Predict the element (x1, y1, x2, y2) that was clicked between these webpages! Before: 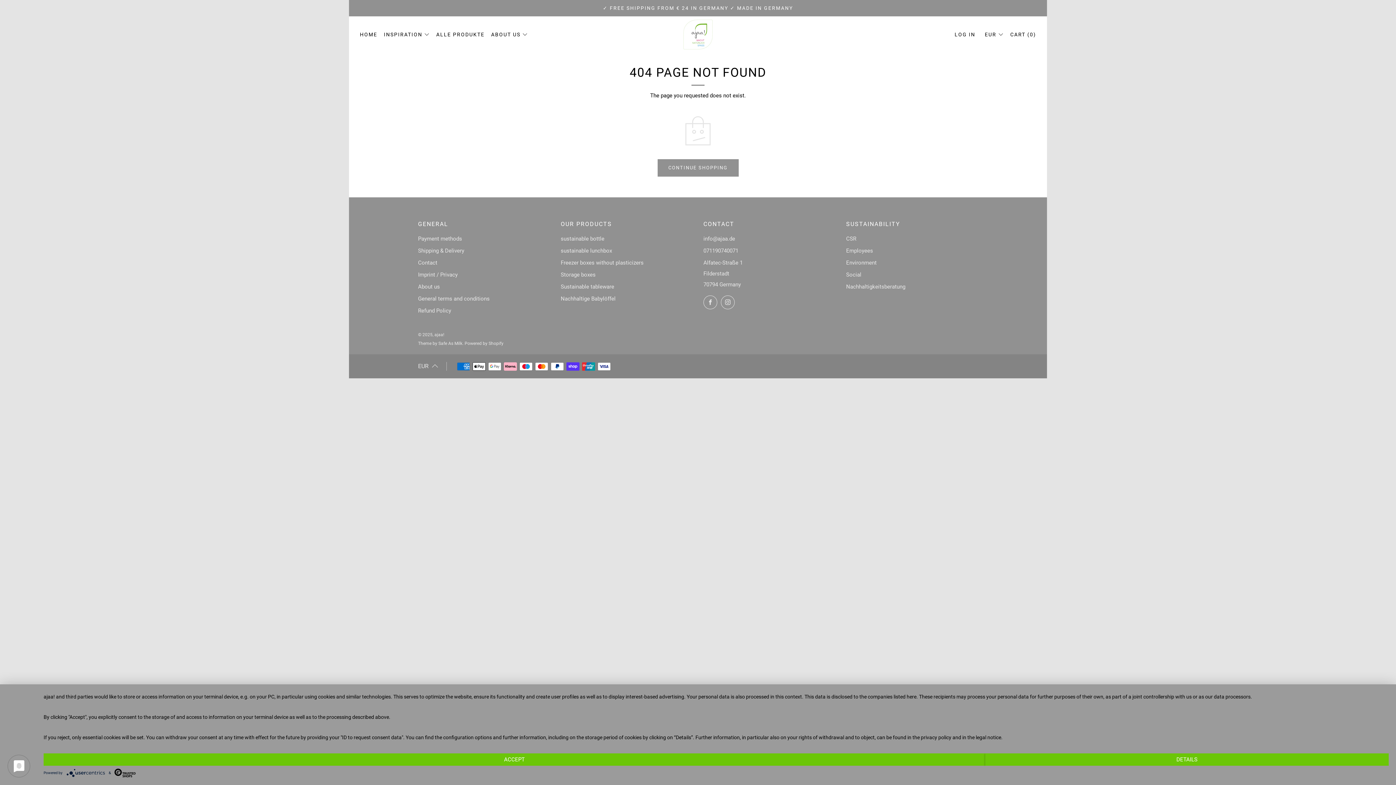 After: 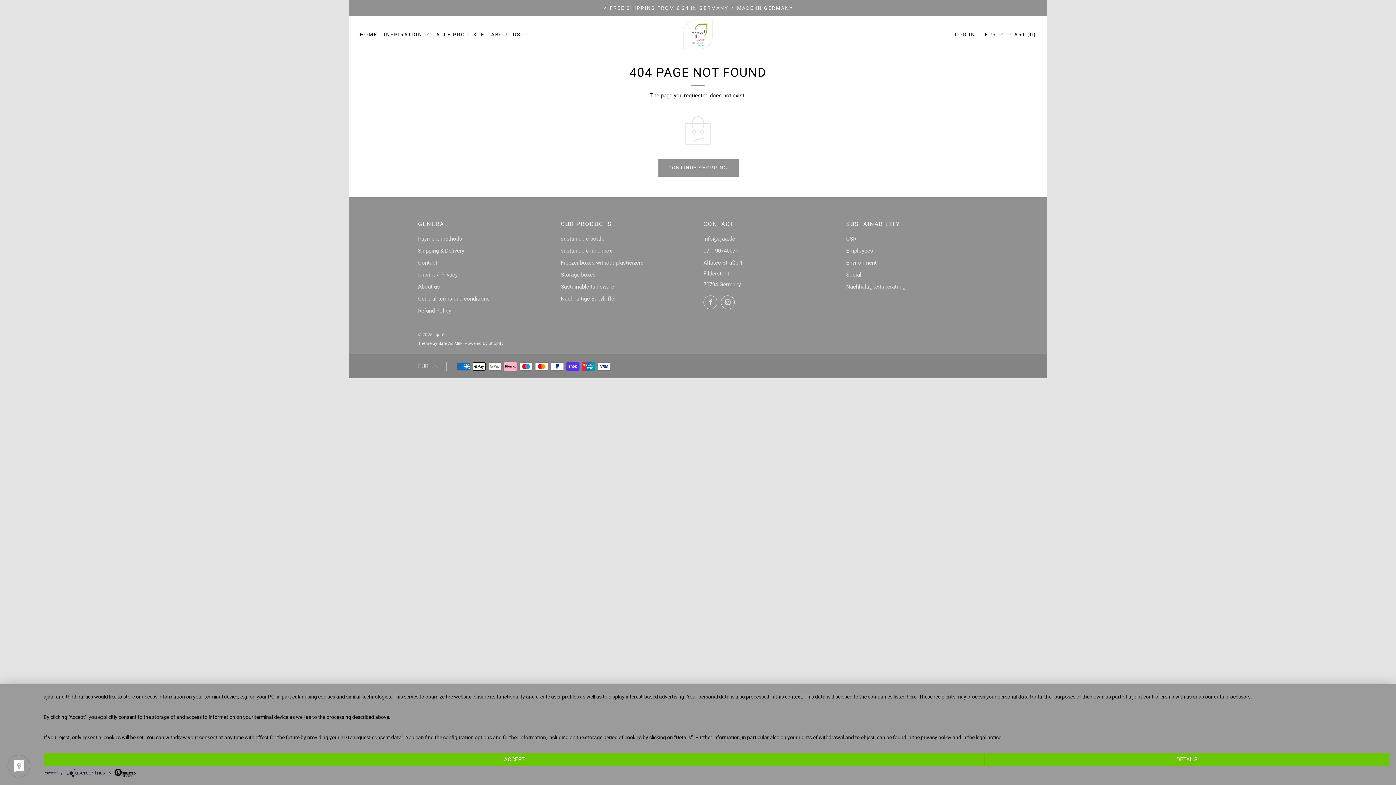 Action: bbox: (418, 341, 462, 346) label: Theme by Safe As Milk